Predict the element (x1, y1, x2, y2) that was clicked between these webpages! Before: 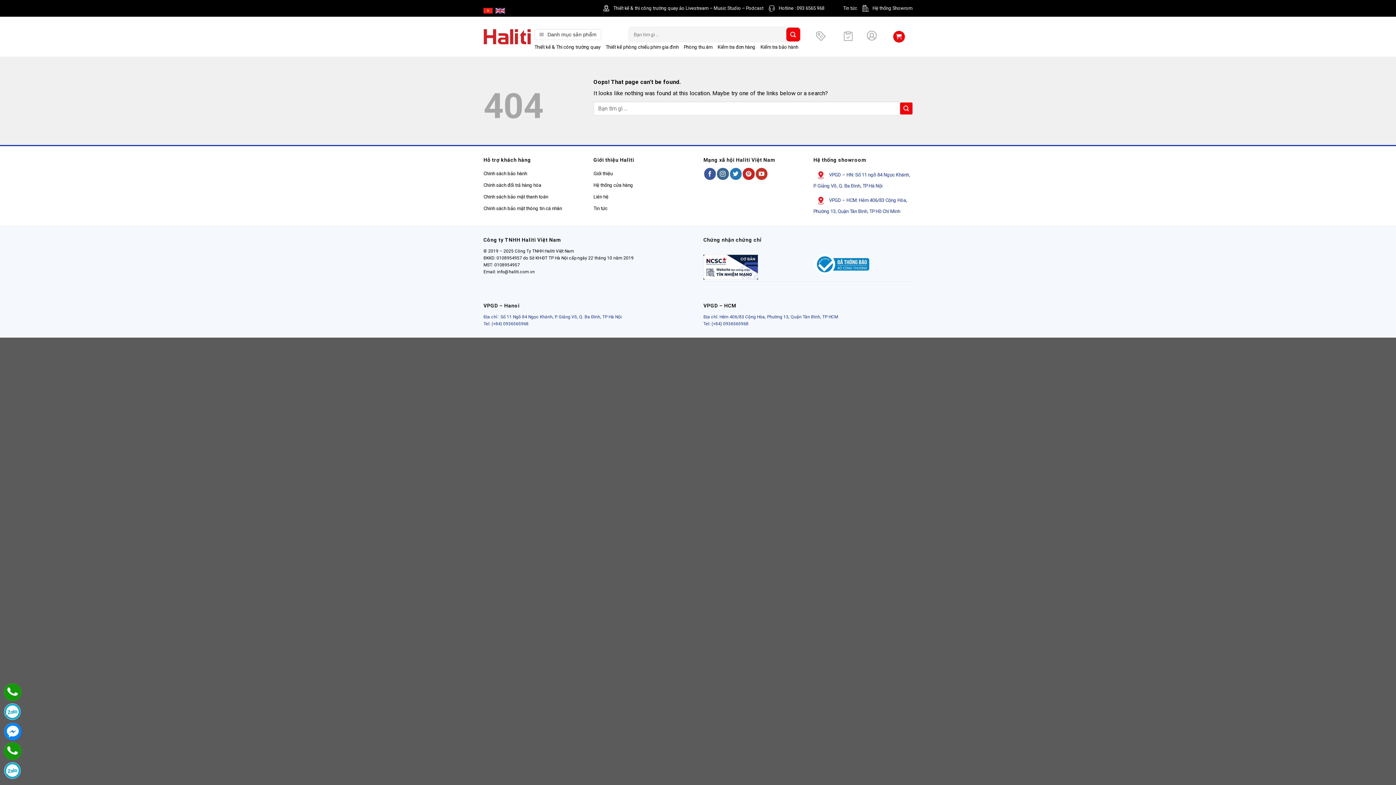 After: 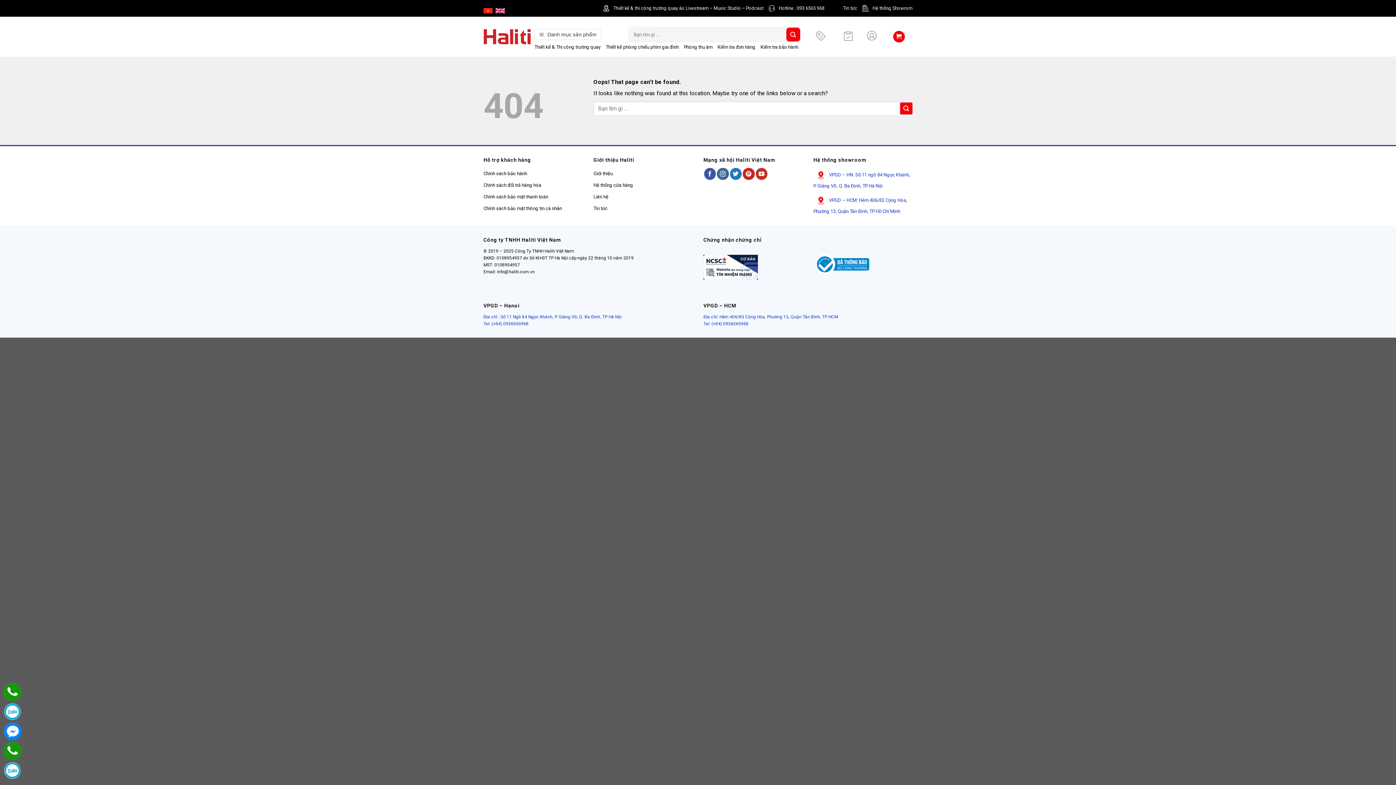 Action: bbox: (703, 314, 838, 319) label: Địa chỉ: Hẻm 406/83 Cộng Hòa, Phường 13, Quận Tân Bình, TP HCM